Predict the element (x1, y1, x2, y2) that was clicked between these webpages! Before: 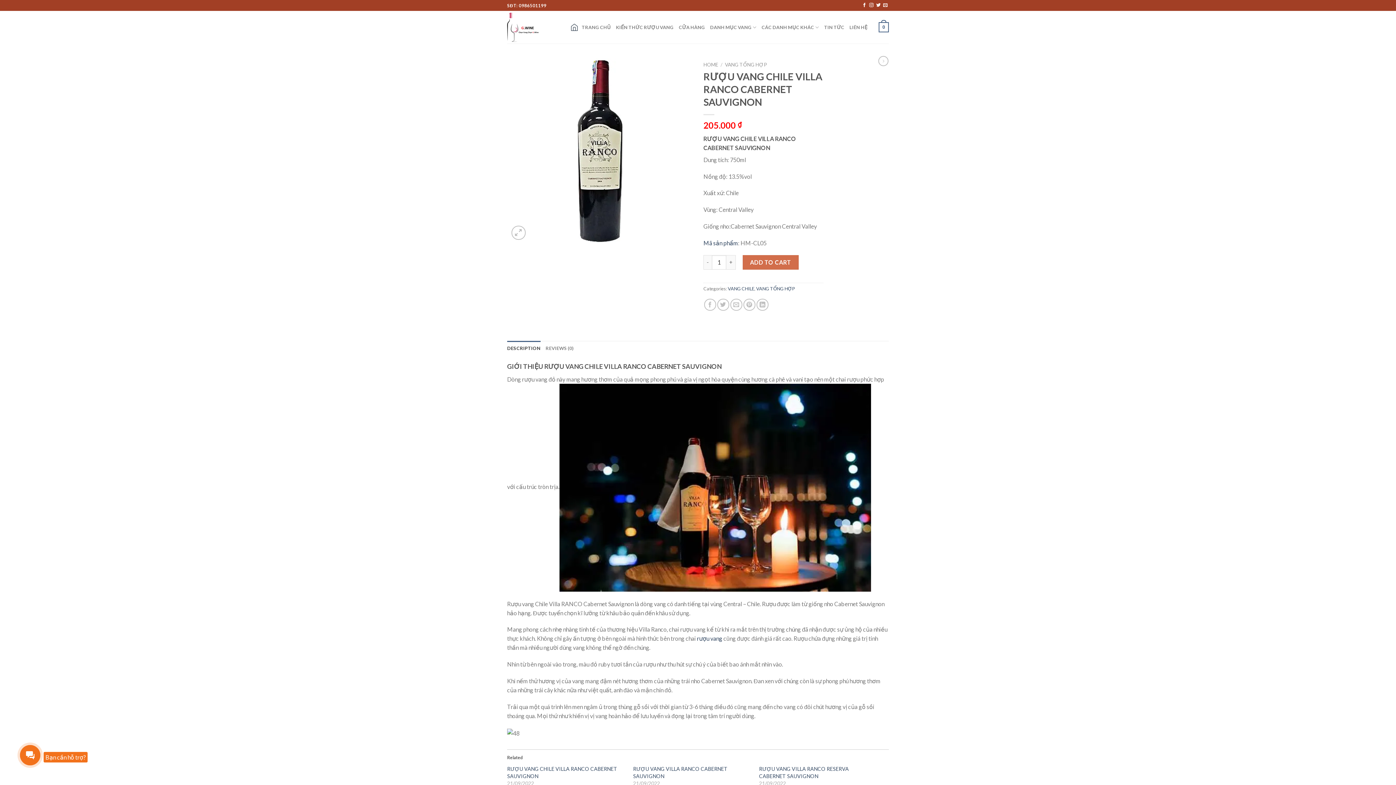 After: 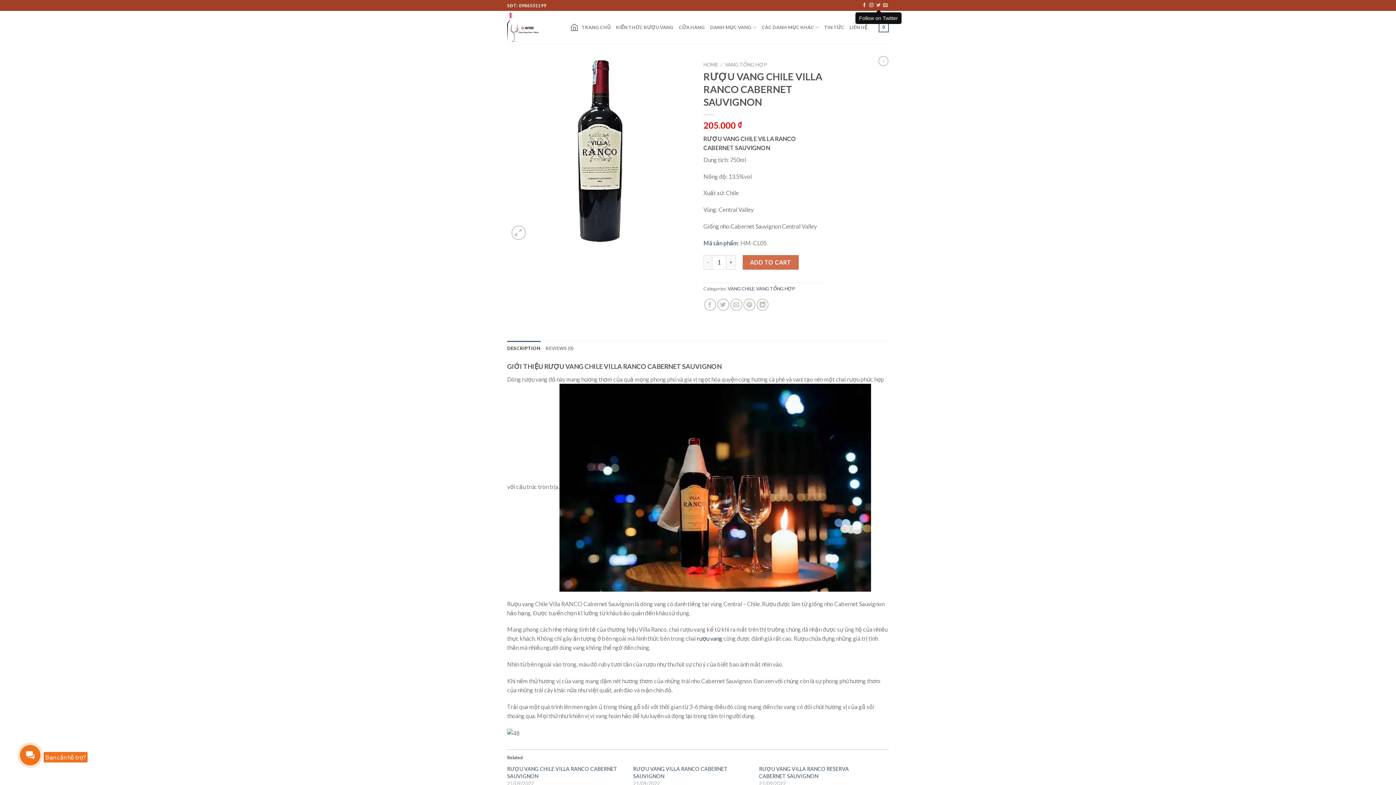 Action: bbox: (876, 3, 880, 8) label: Follow on Twitter